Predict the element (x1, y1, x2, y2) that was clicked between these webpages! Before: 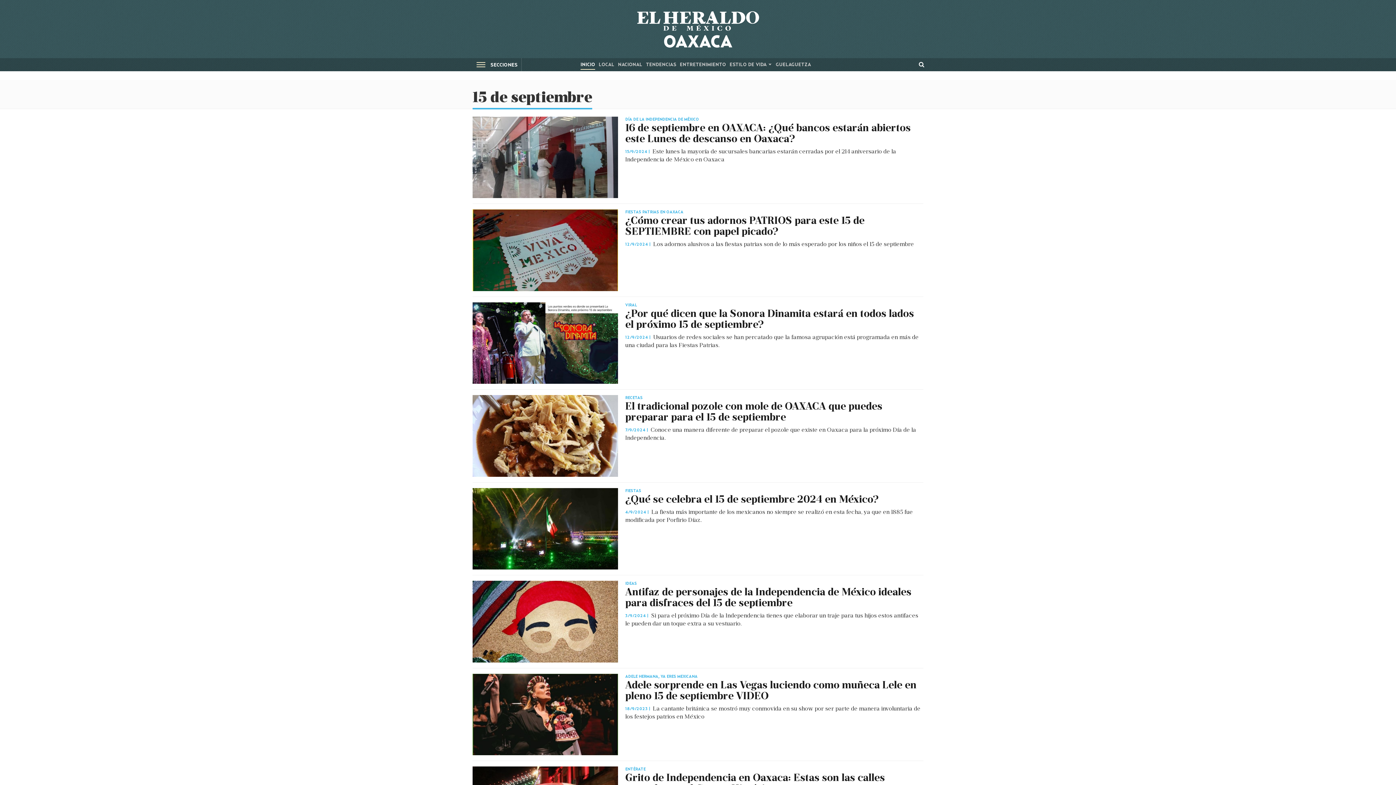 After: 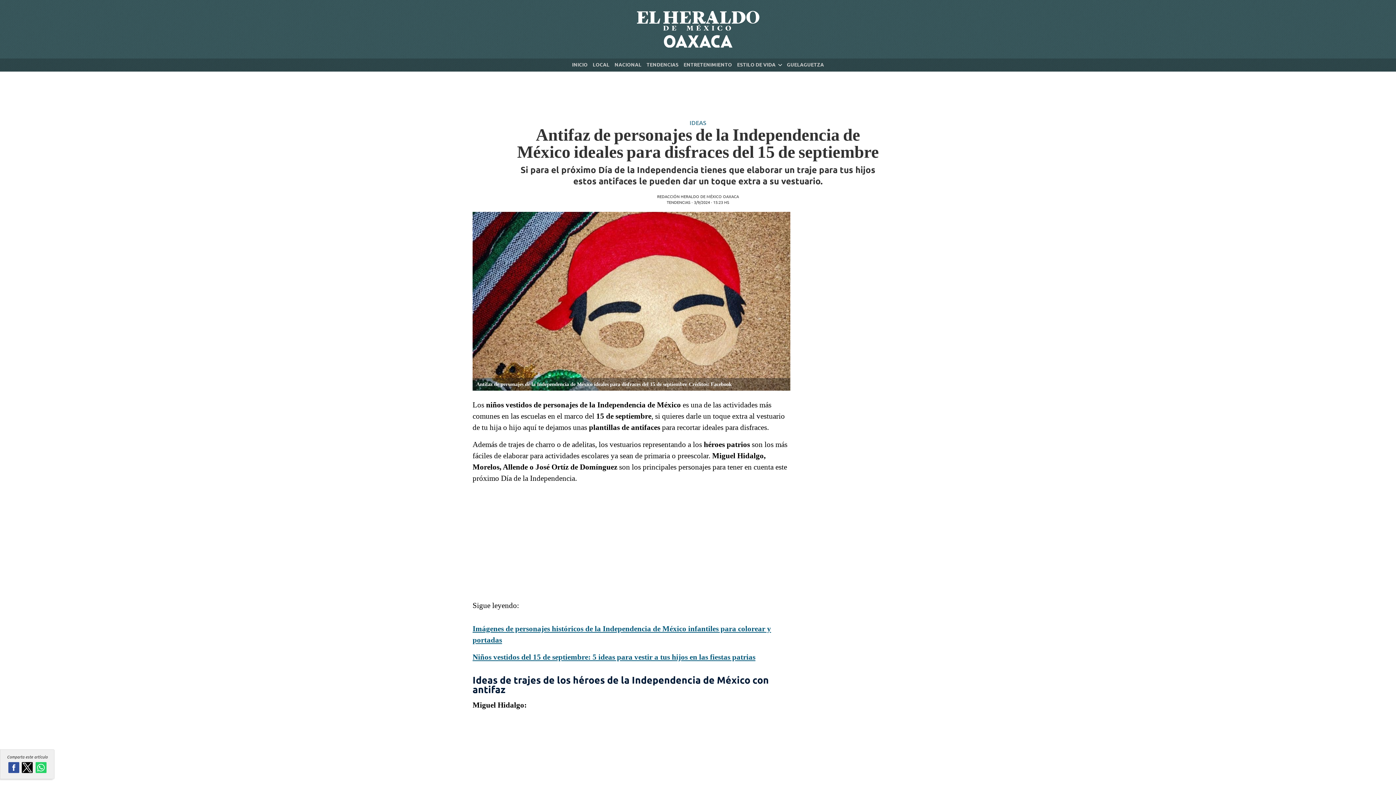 Action: label: Antifaz de personajes de la Independencia de México ideales para disfraces del 15 de septiembre bbox: (625, 585, 911, 609)